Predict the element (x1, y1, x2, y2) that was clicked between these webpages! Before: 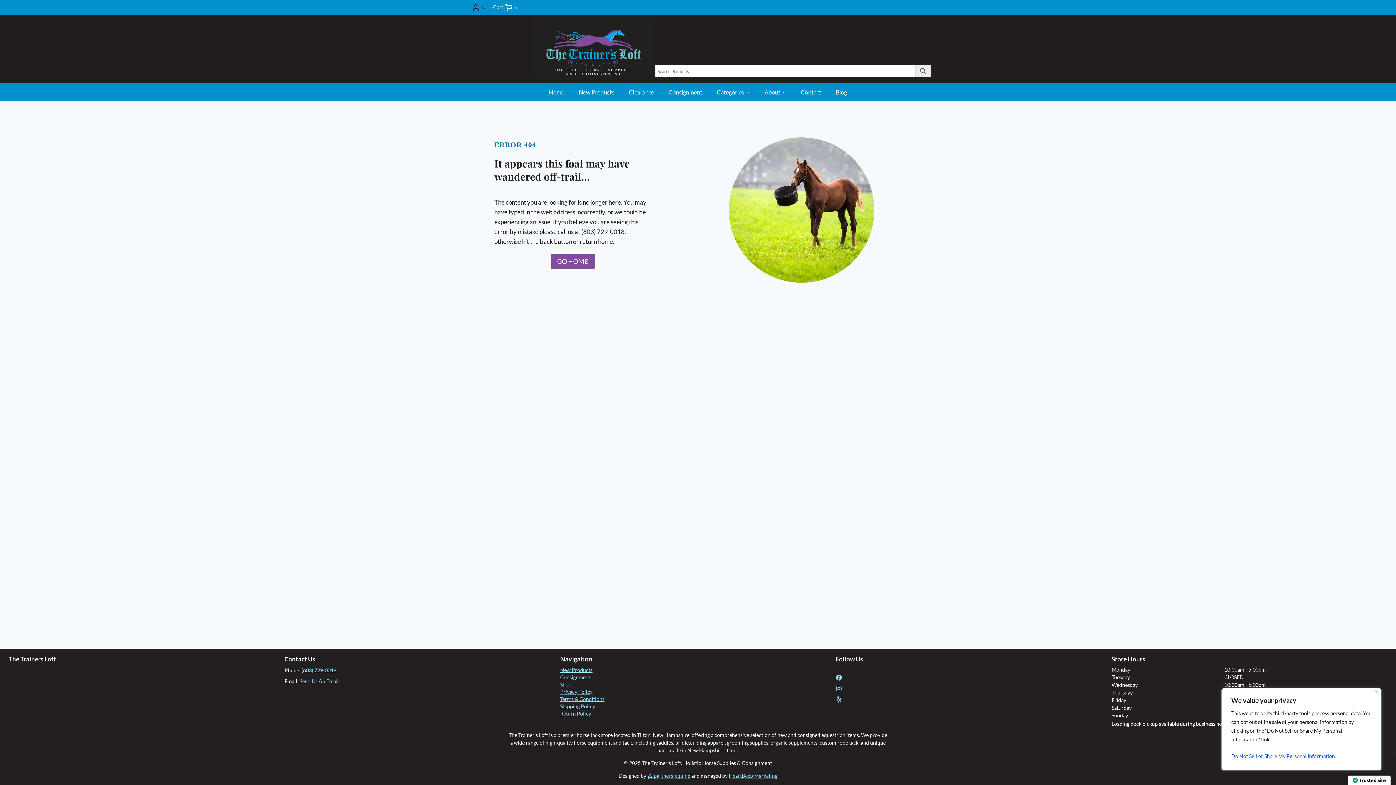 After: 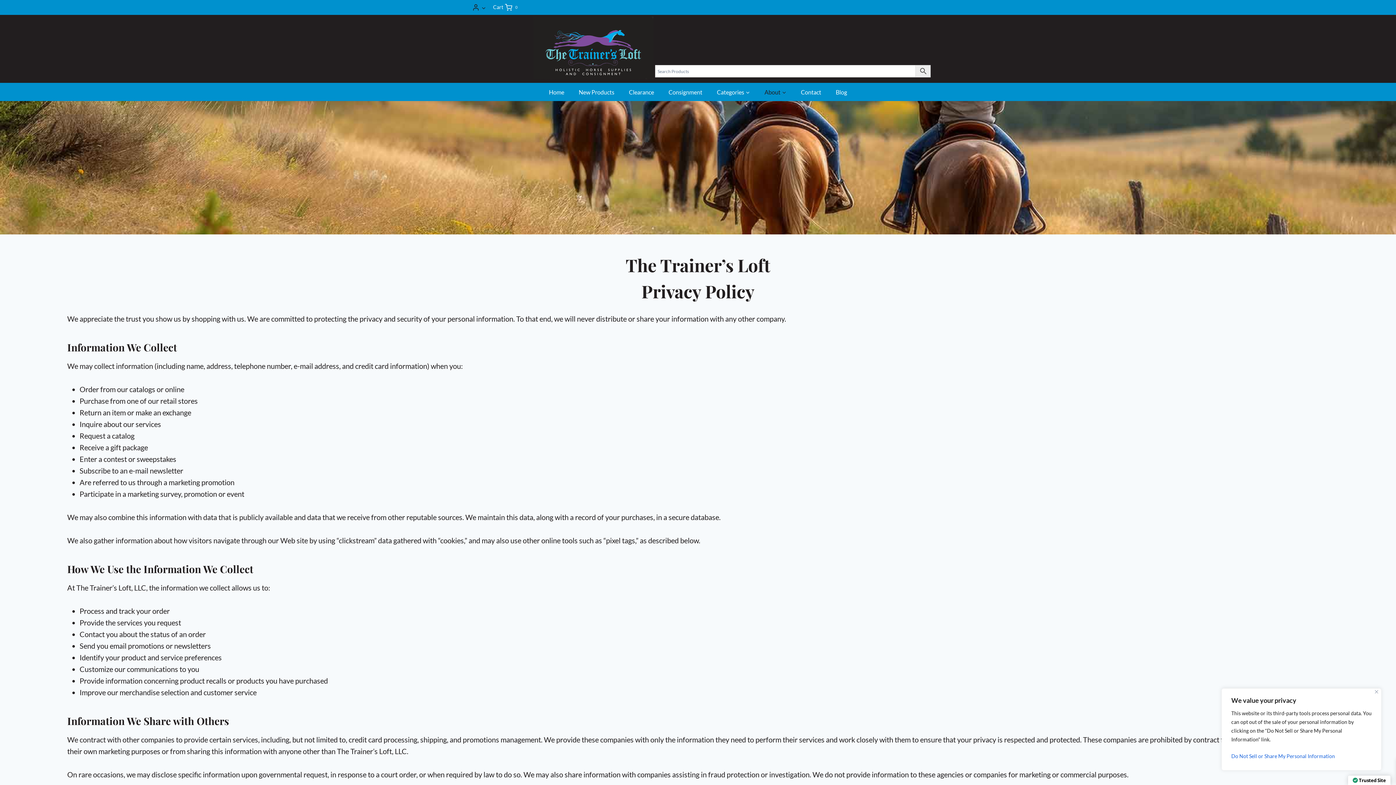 Action: bbox: (560, 688, 592, 695) label: Privacy Policy